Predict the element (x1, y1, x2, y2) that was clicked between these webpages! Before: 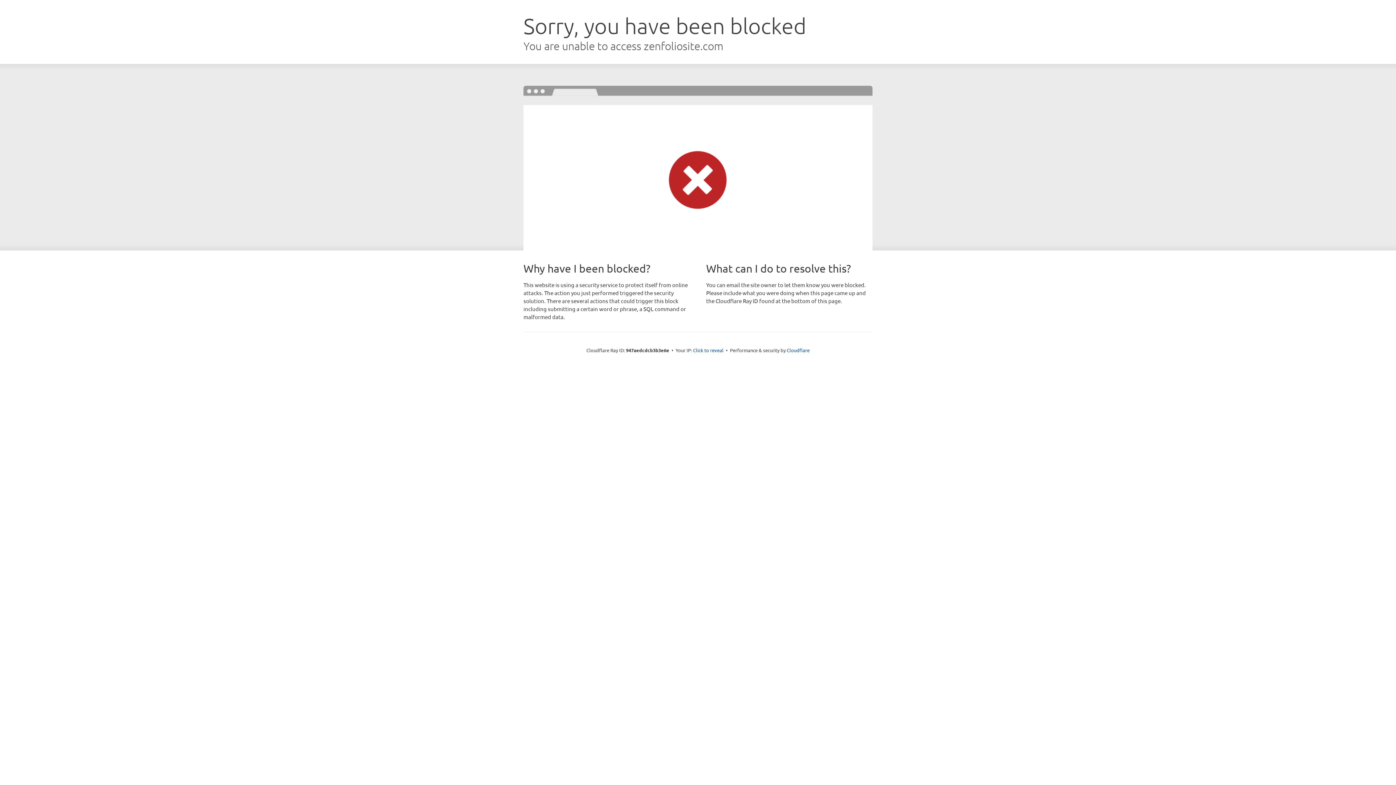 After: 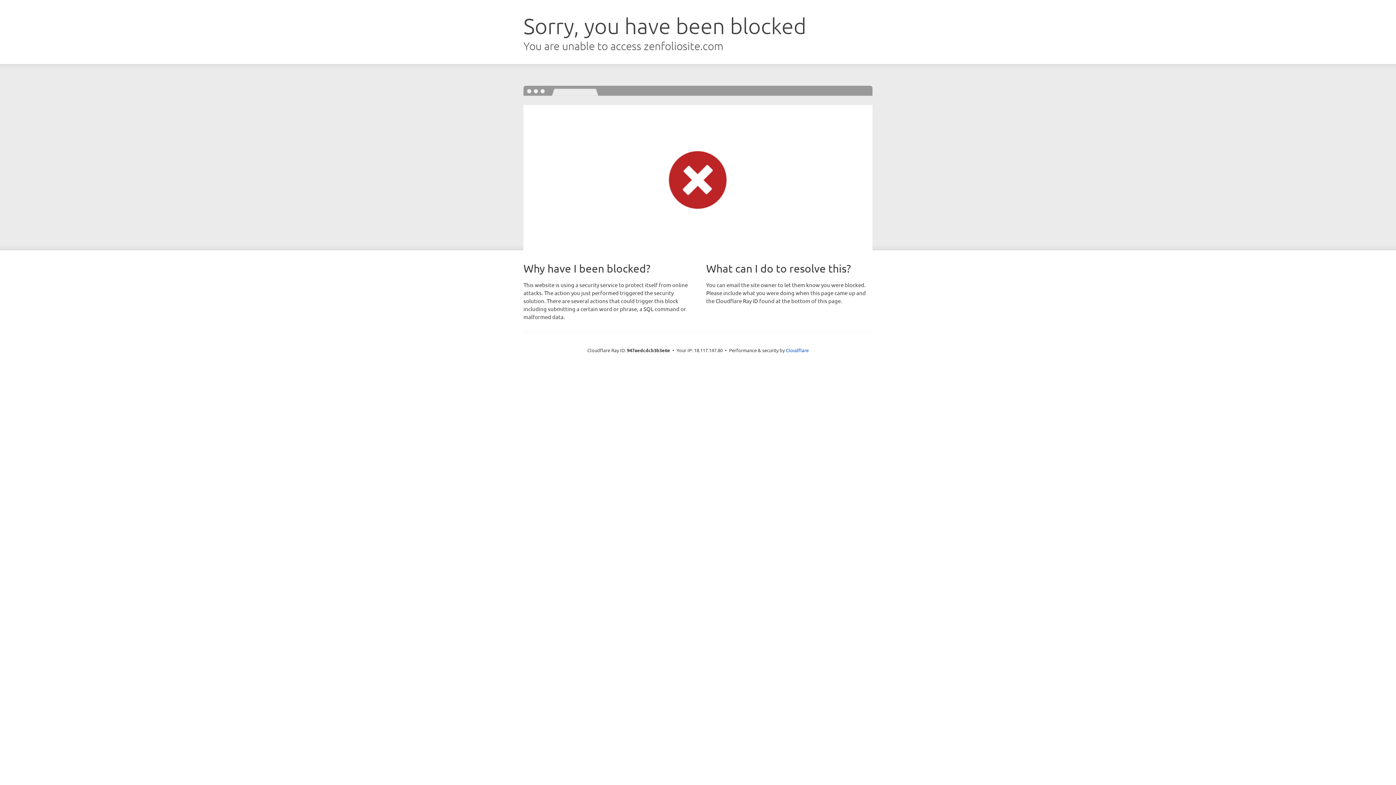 Action: bbox: (693, 346, 723, 353) label: Click to reveal